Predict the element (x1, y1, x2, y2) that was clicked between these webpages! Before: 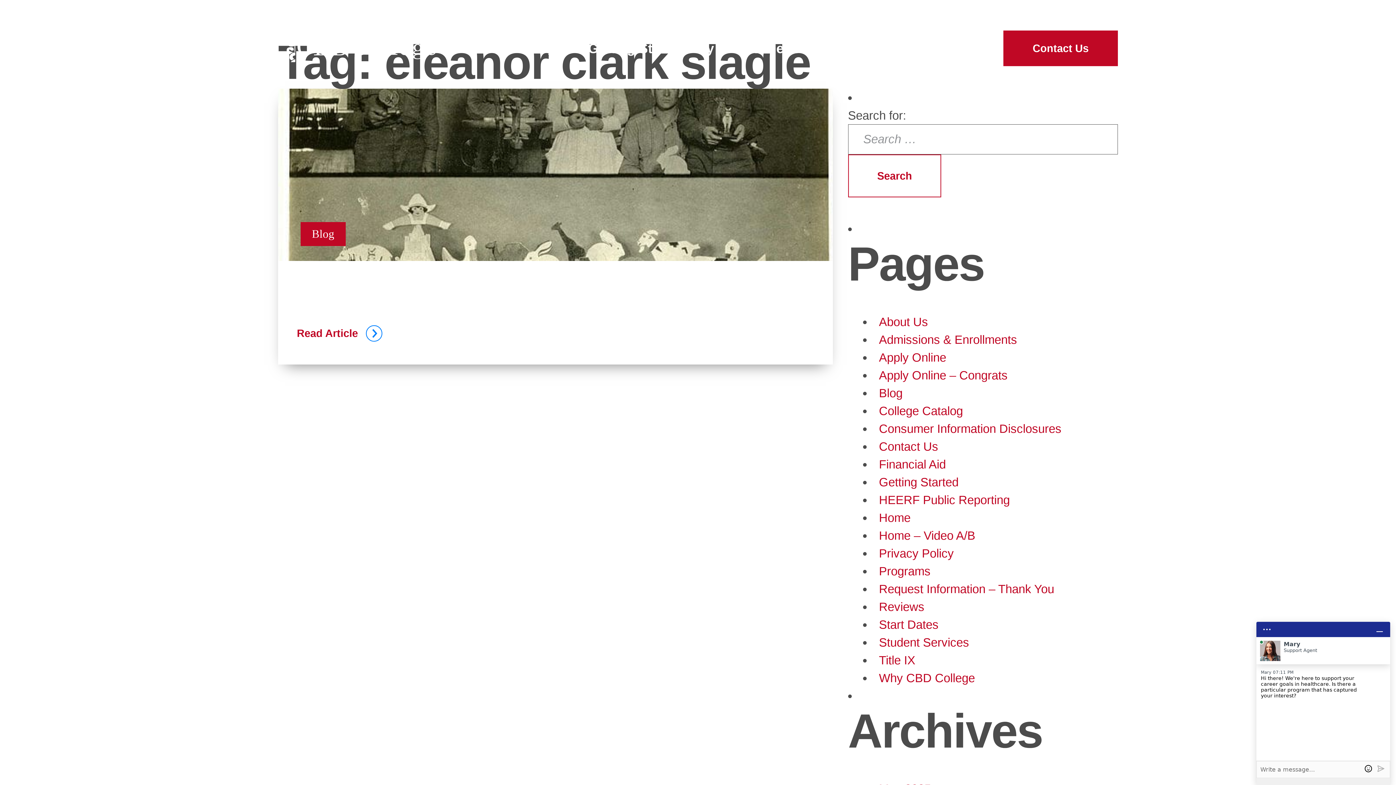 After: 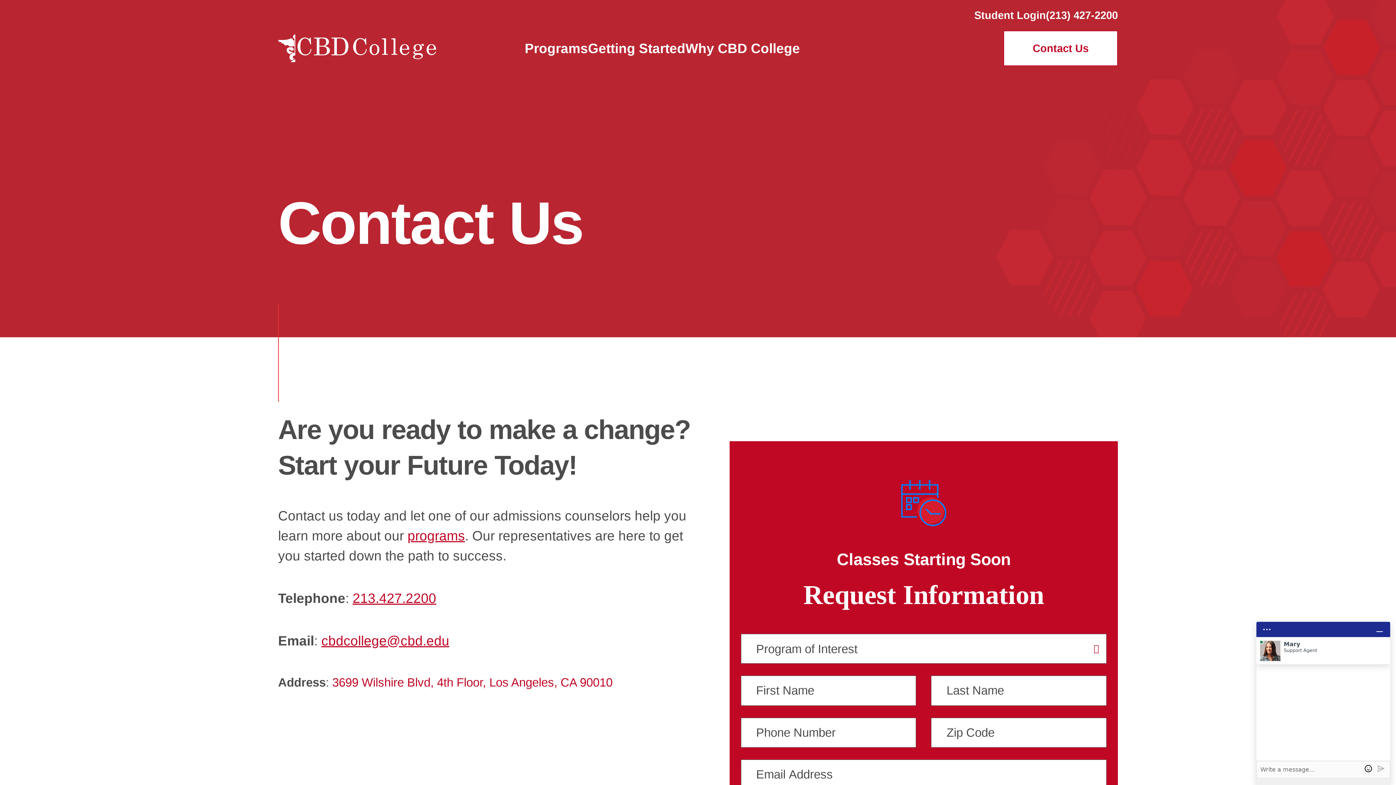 Action: label: Contact Us bbox: (879, 439, 938, 453)